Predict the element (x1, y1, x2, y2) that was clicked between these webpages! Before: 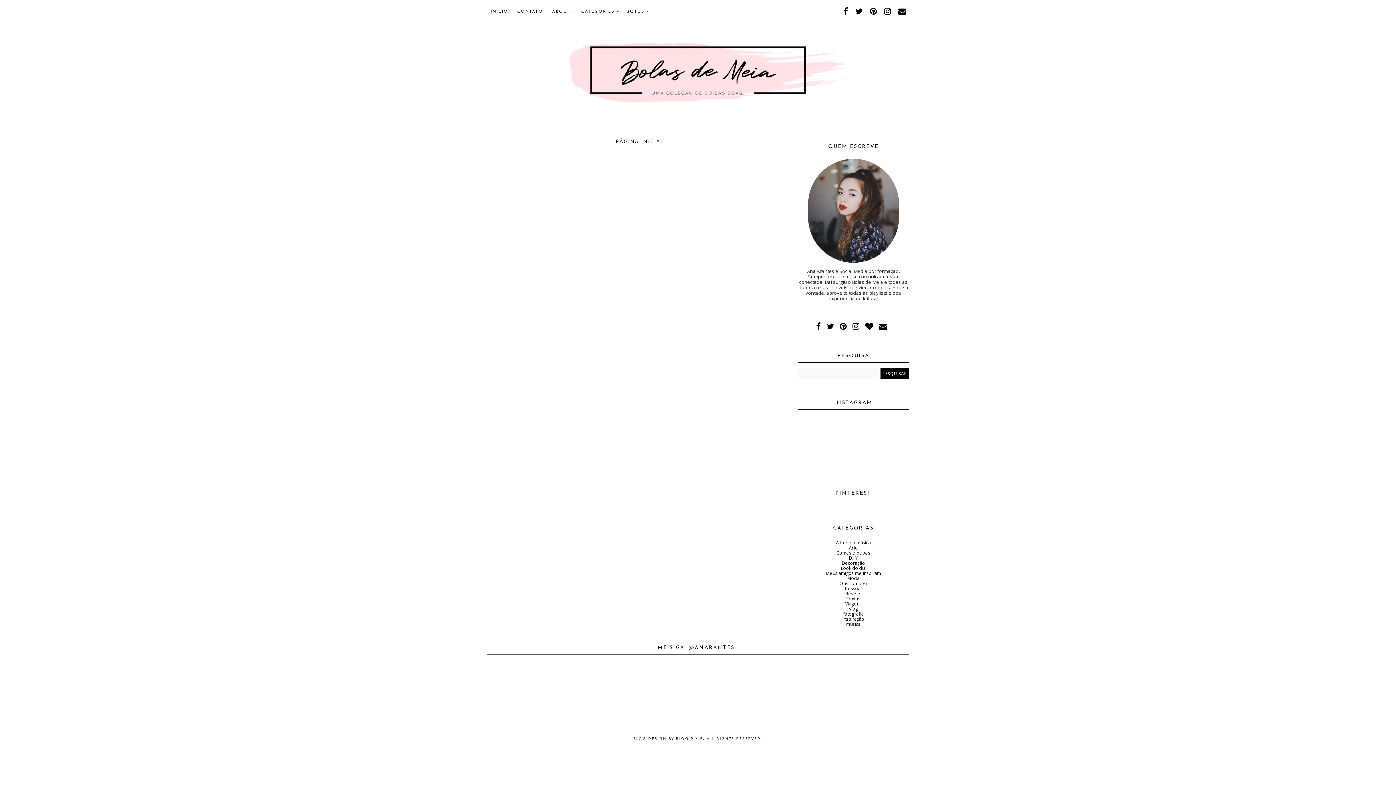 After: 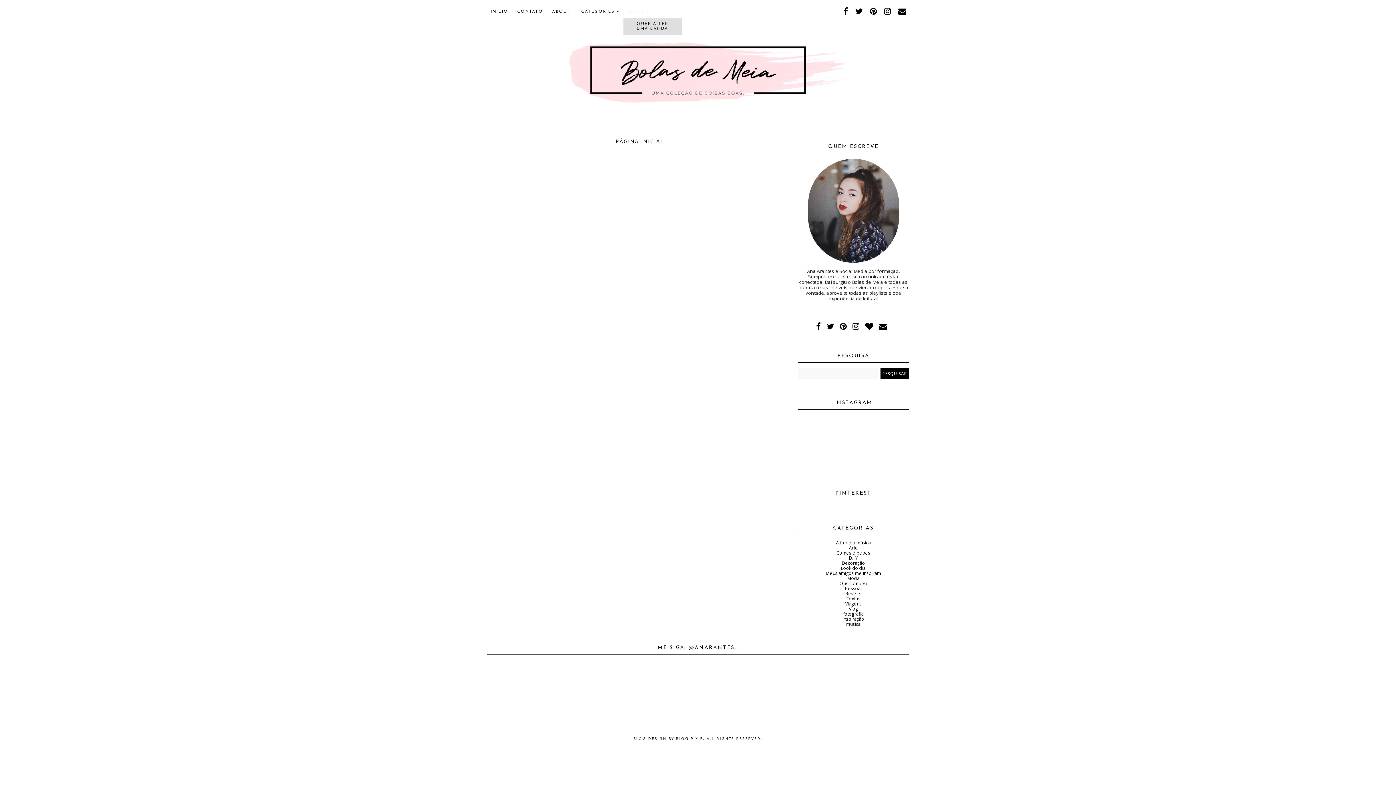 Action: bbox: (627, 9, 649, 13) label: #QTUB 